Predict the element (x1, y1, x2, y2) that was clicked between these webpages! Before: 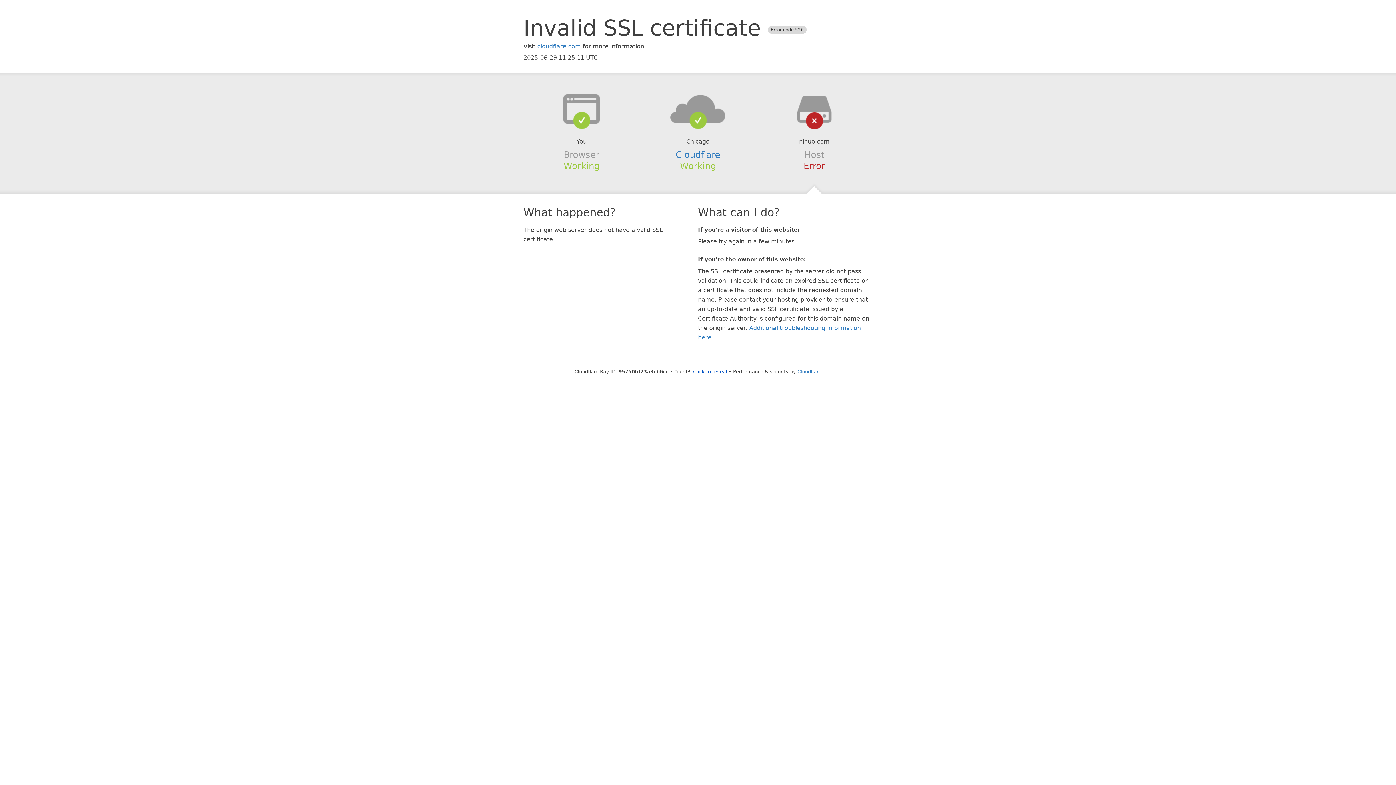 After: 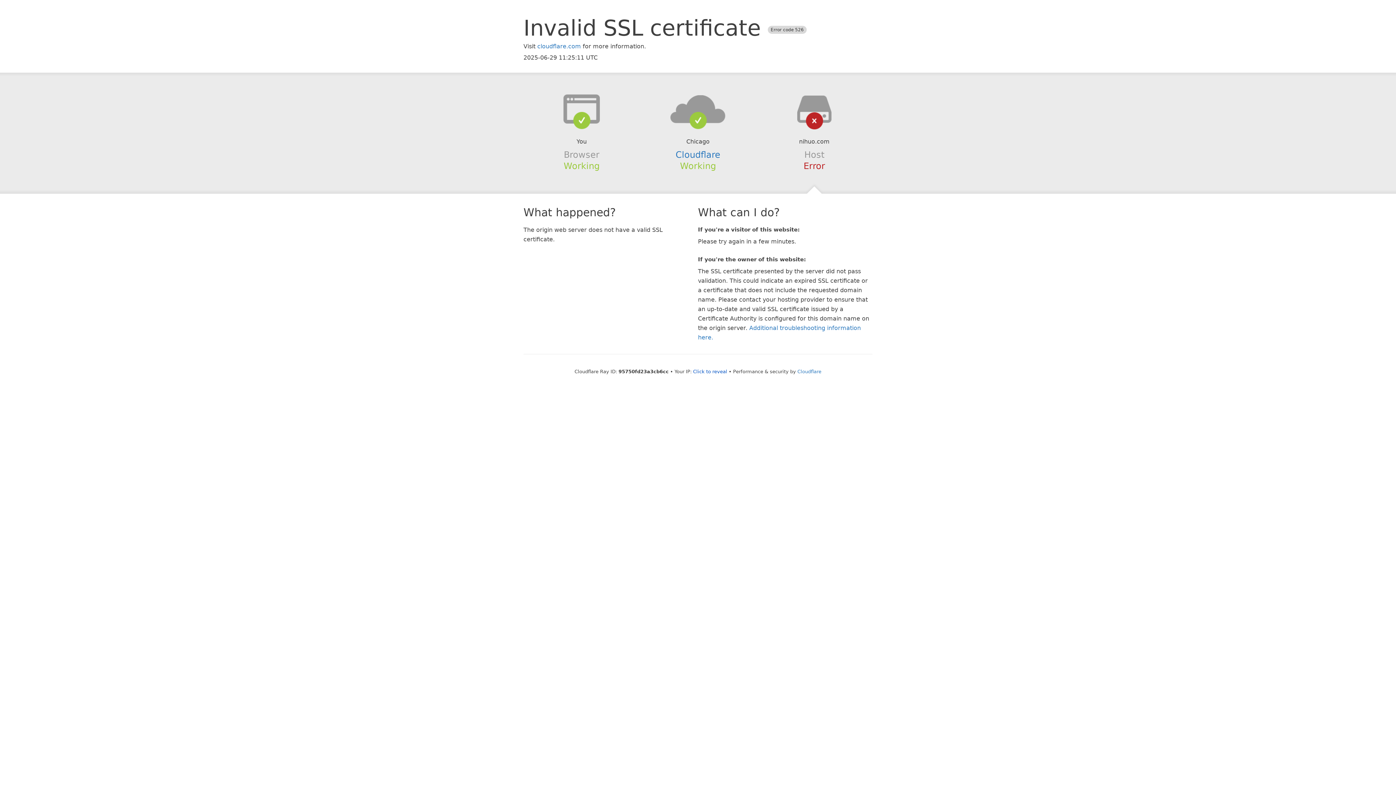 Action: bbox: (639, 94, 756, 123)